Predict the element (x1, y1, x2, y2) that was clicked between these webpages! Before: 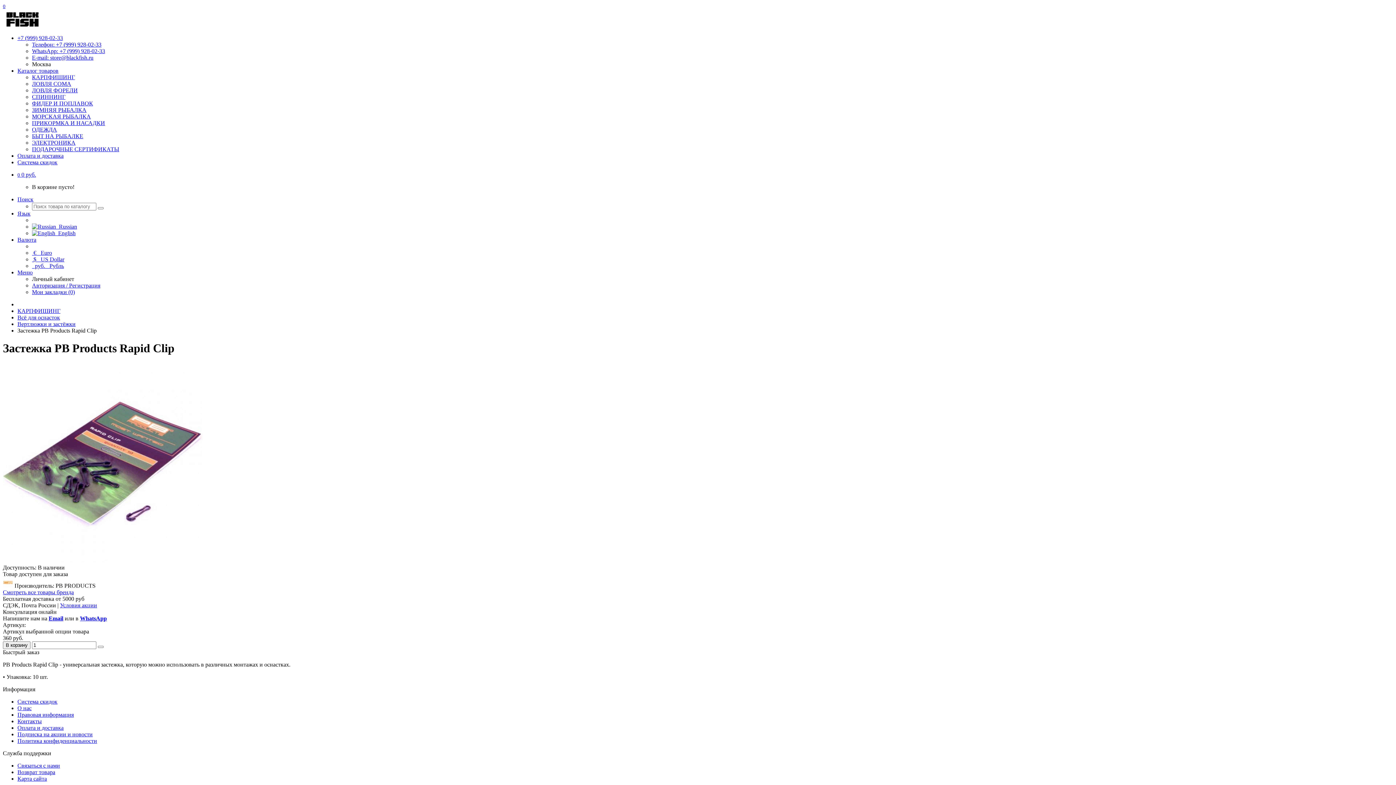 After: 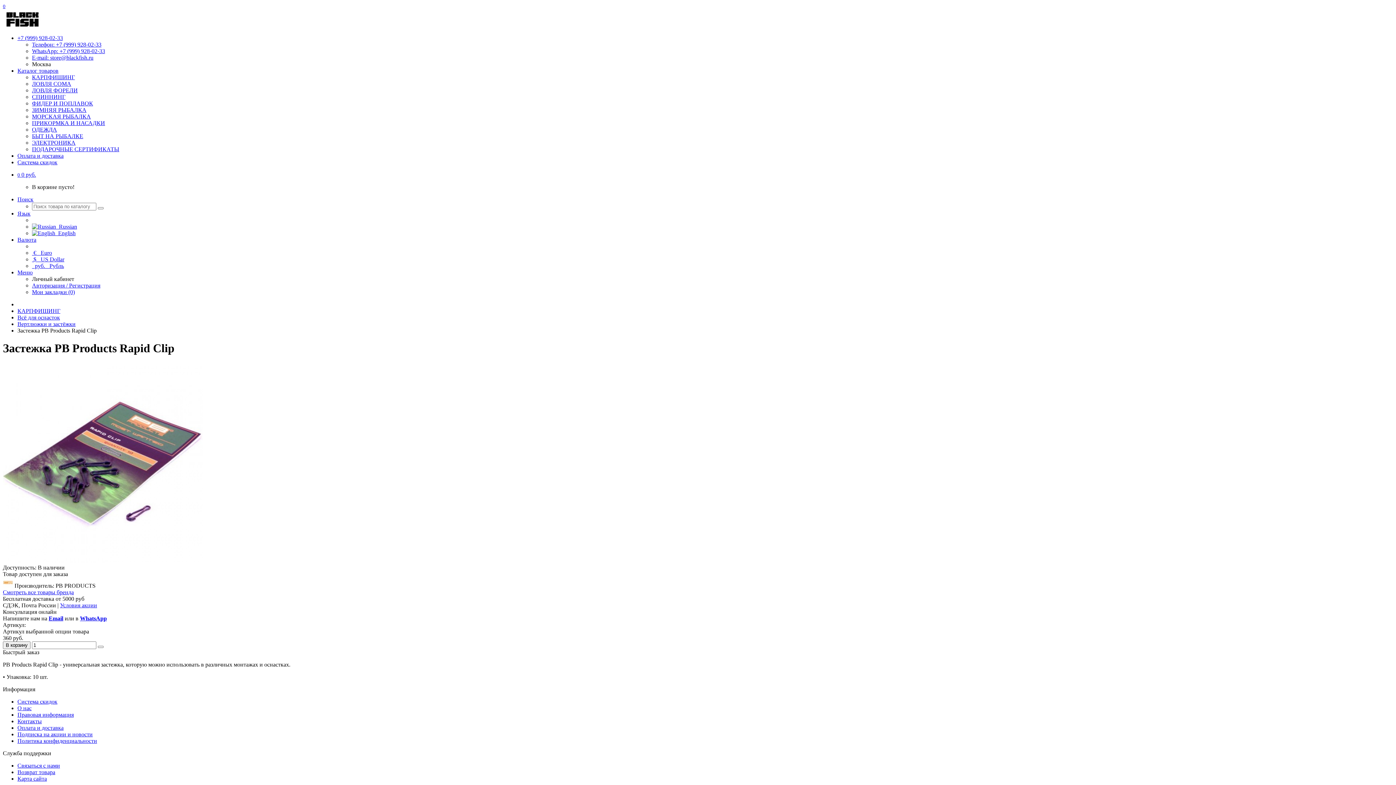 Action: bbox: (60, 602, 97, 608) label: Условия акции